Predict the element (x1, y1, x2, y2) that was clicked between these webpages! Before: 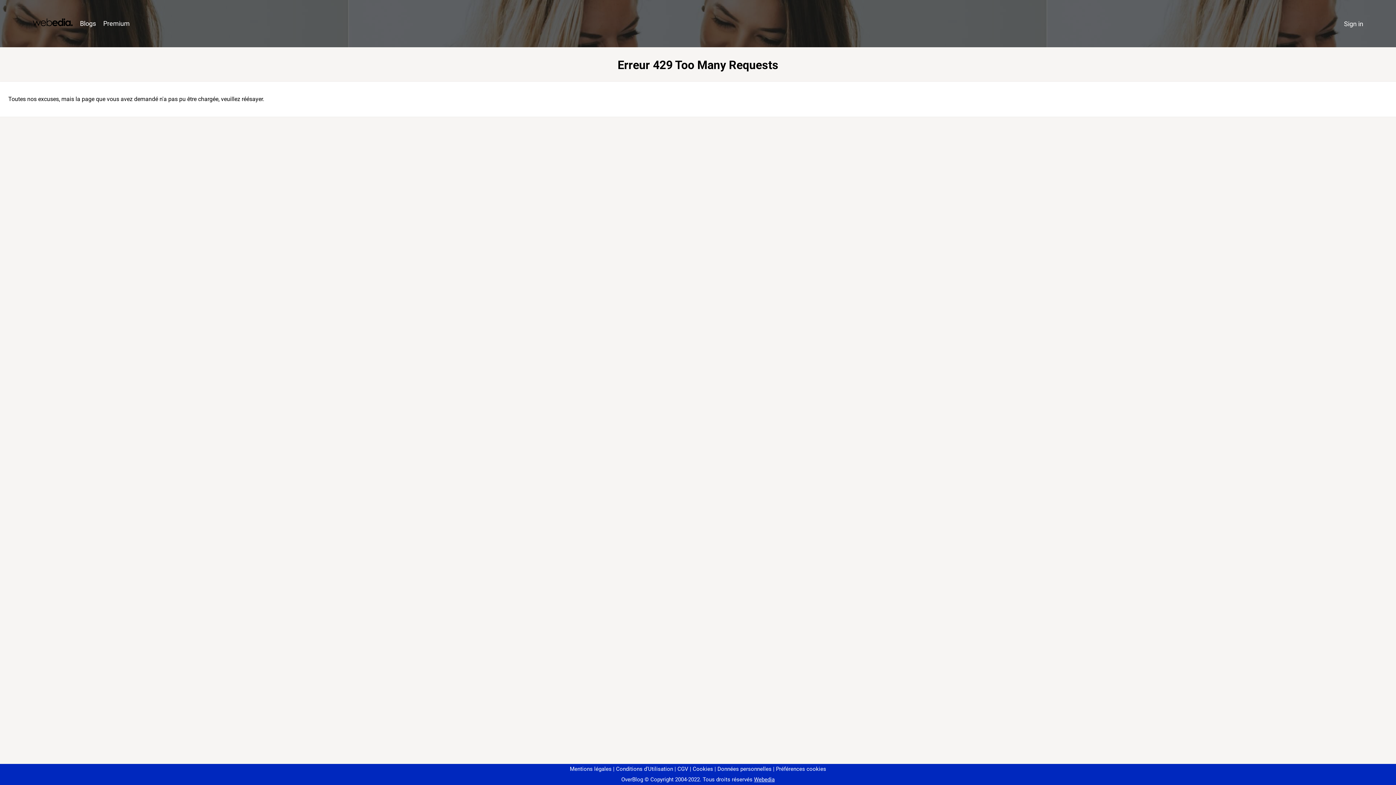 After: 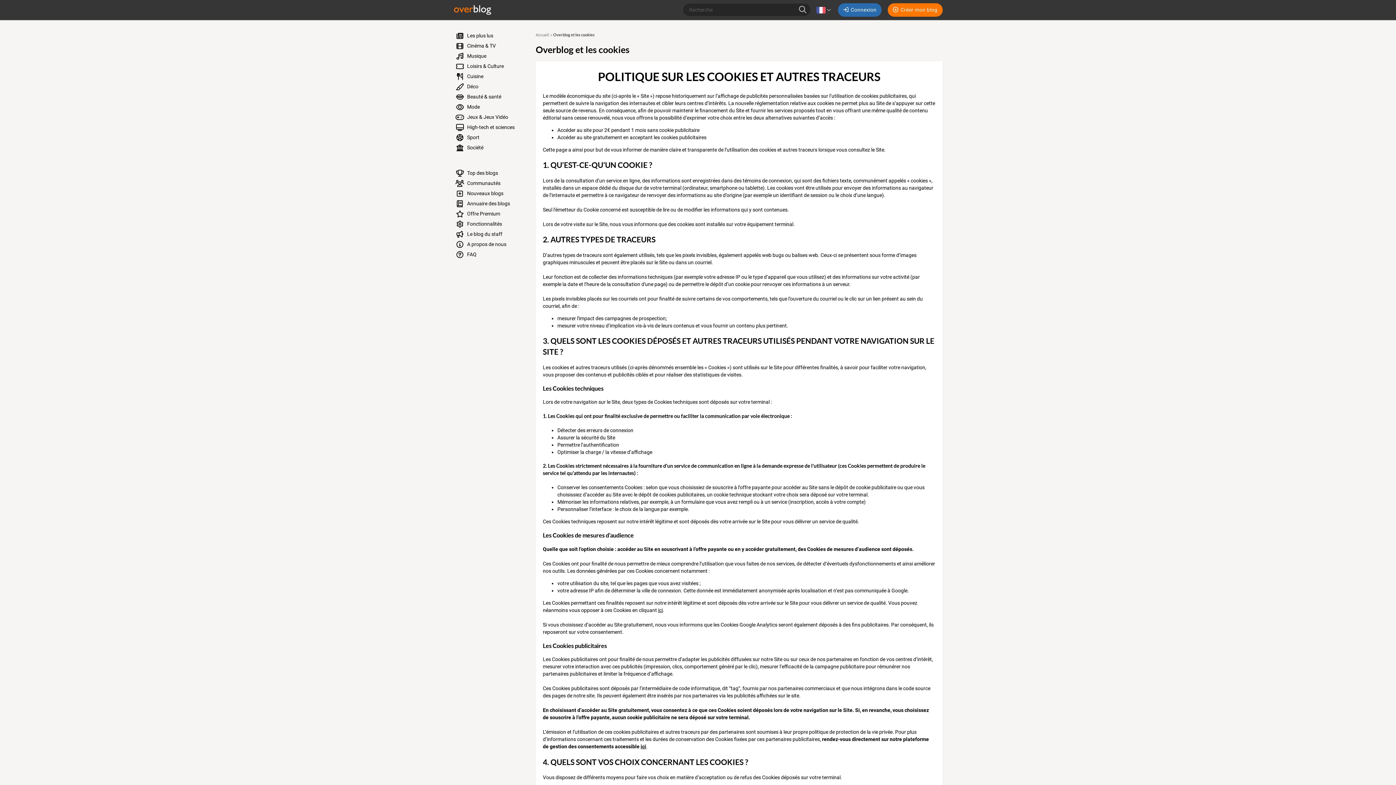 Action: bbox: (690, 766, 713, 772) label: Cookies